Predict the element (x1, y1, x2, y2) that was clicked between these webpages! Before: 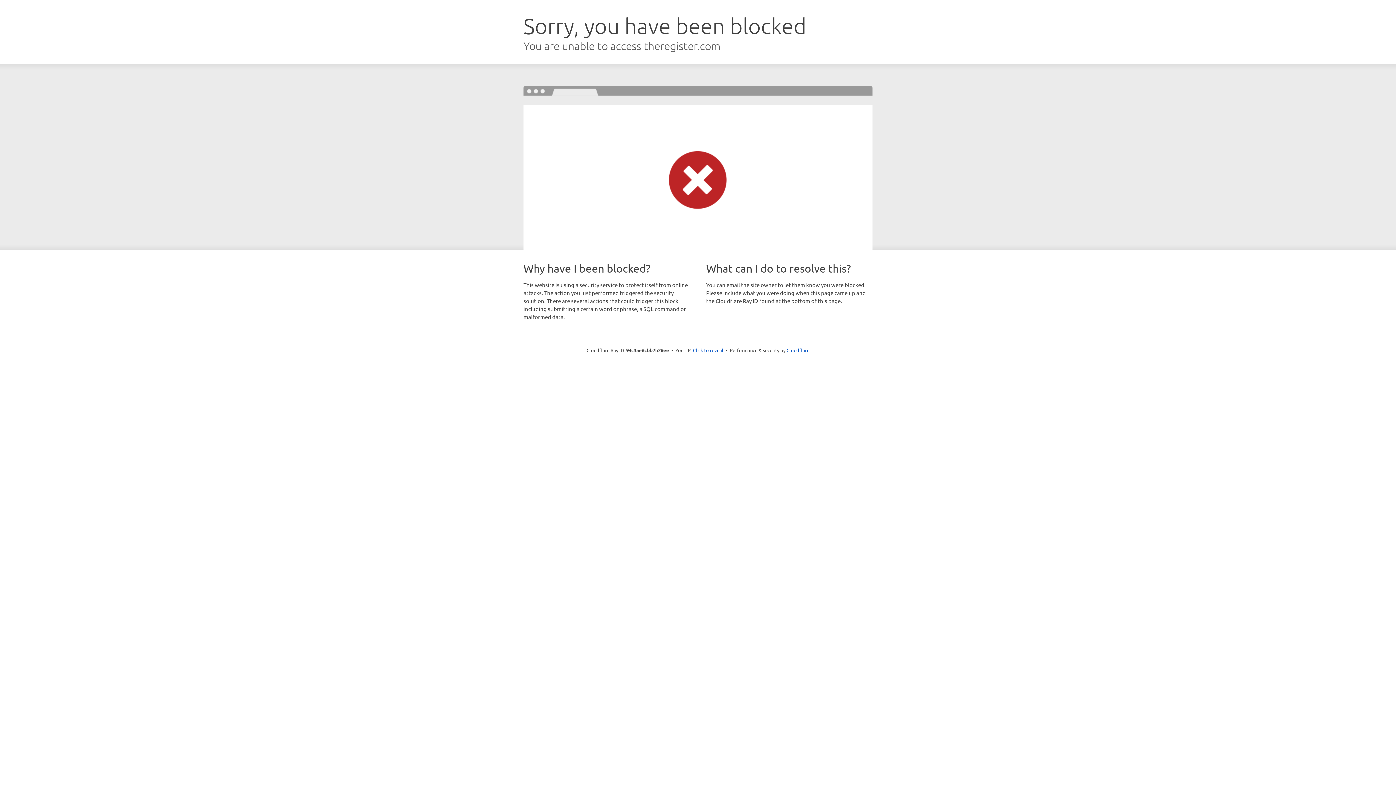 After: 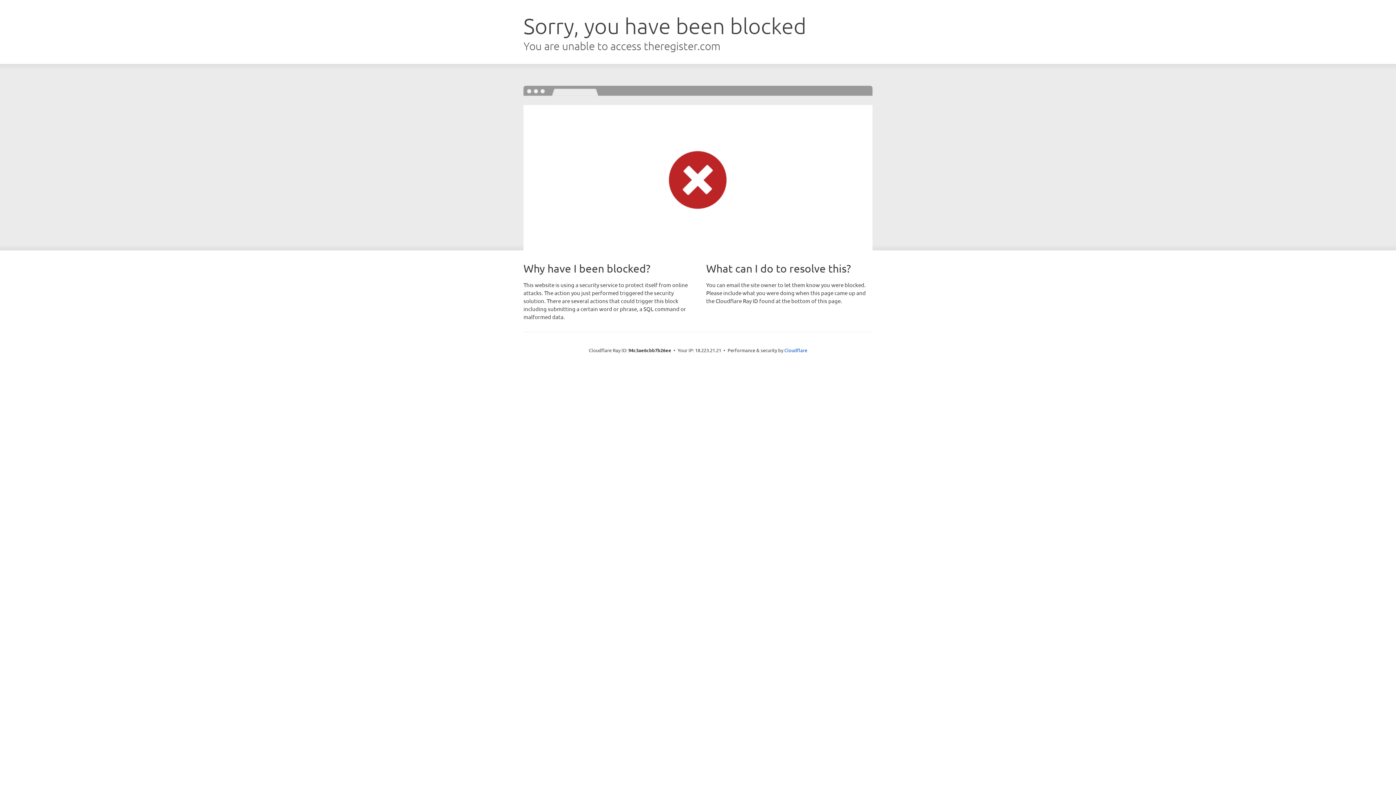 Action: label: Click to reveal bbox: (693, 346, 723, 353)